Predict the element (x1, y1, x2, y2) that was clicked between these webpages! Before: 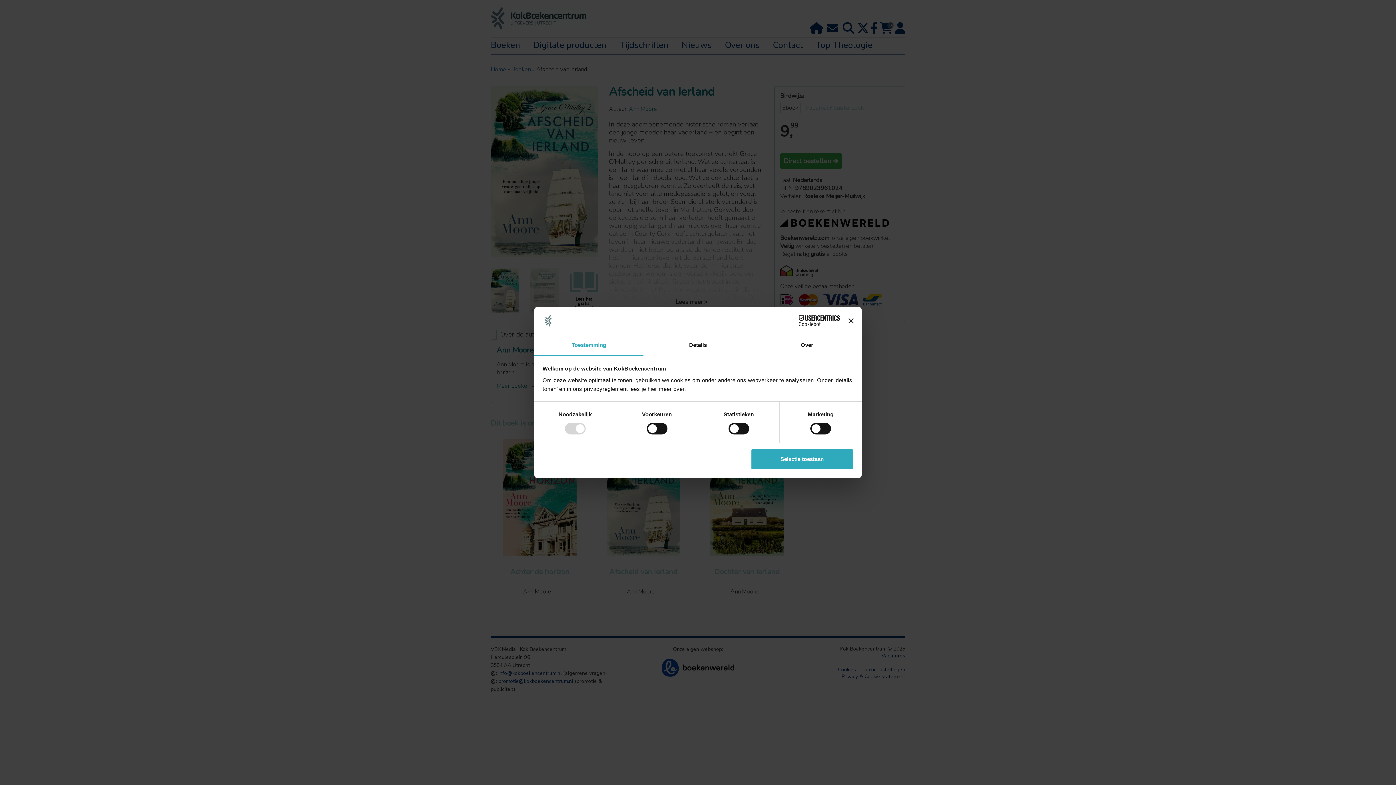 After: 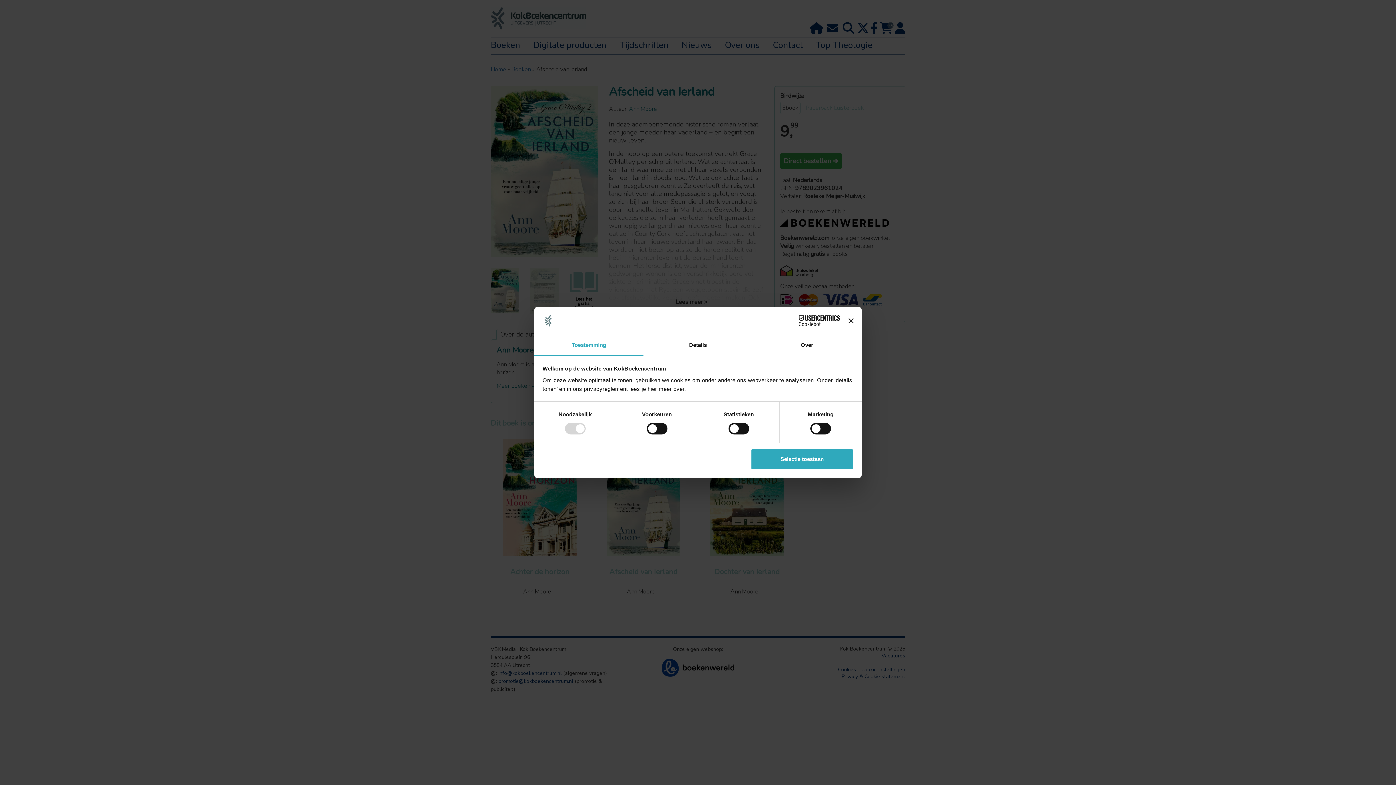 Action: label: Toestemming bbox: (534, 335, 643, 356)